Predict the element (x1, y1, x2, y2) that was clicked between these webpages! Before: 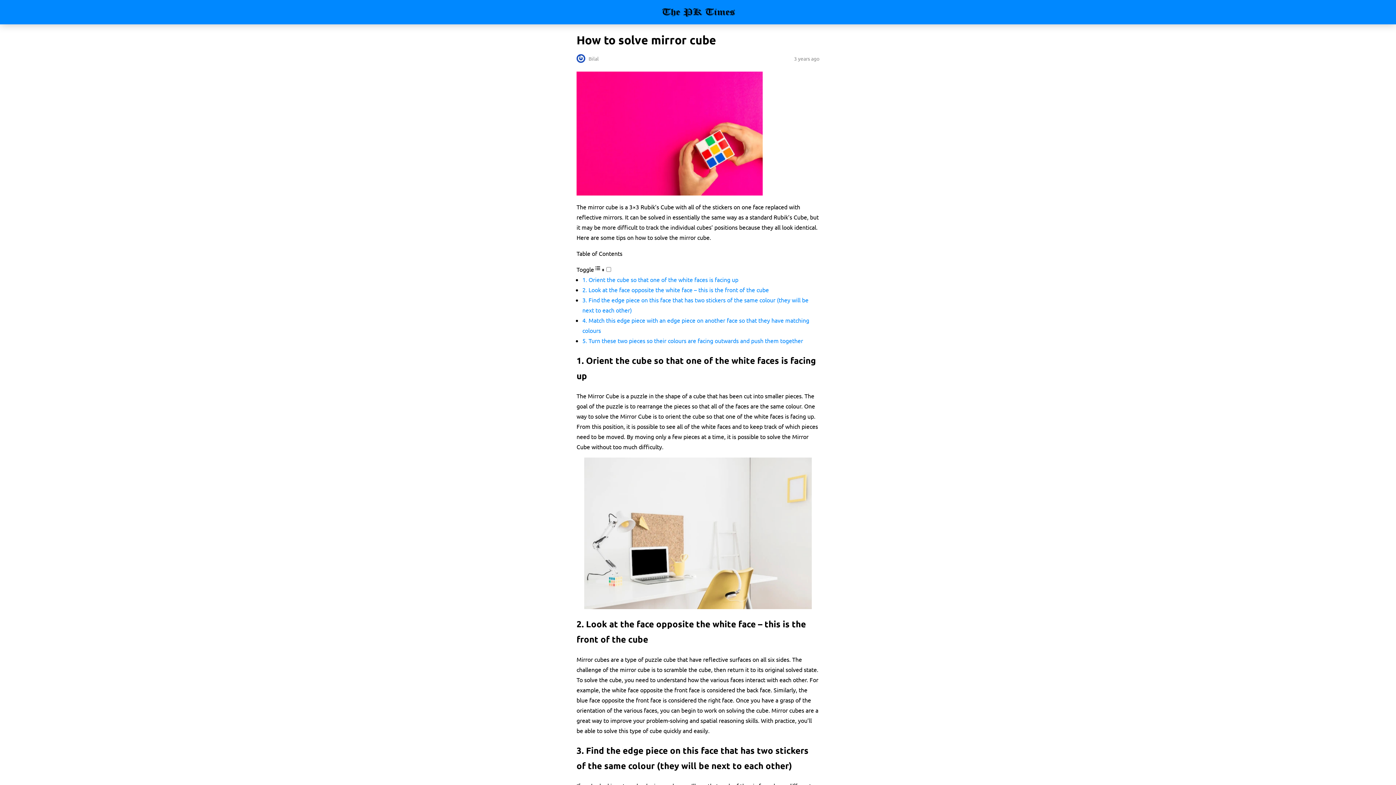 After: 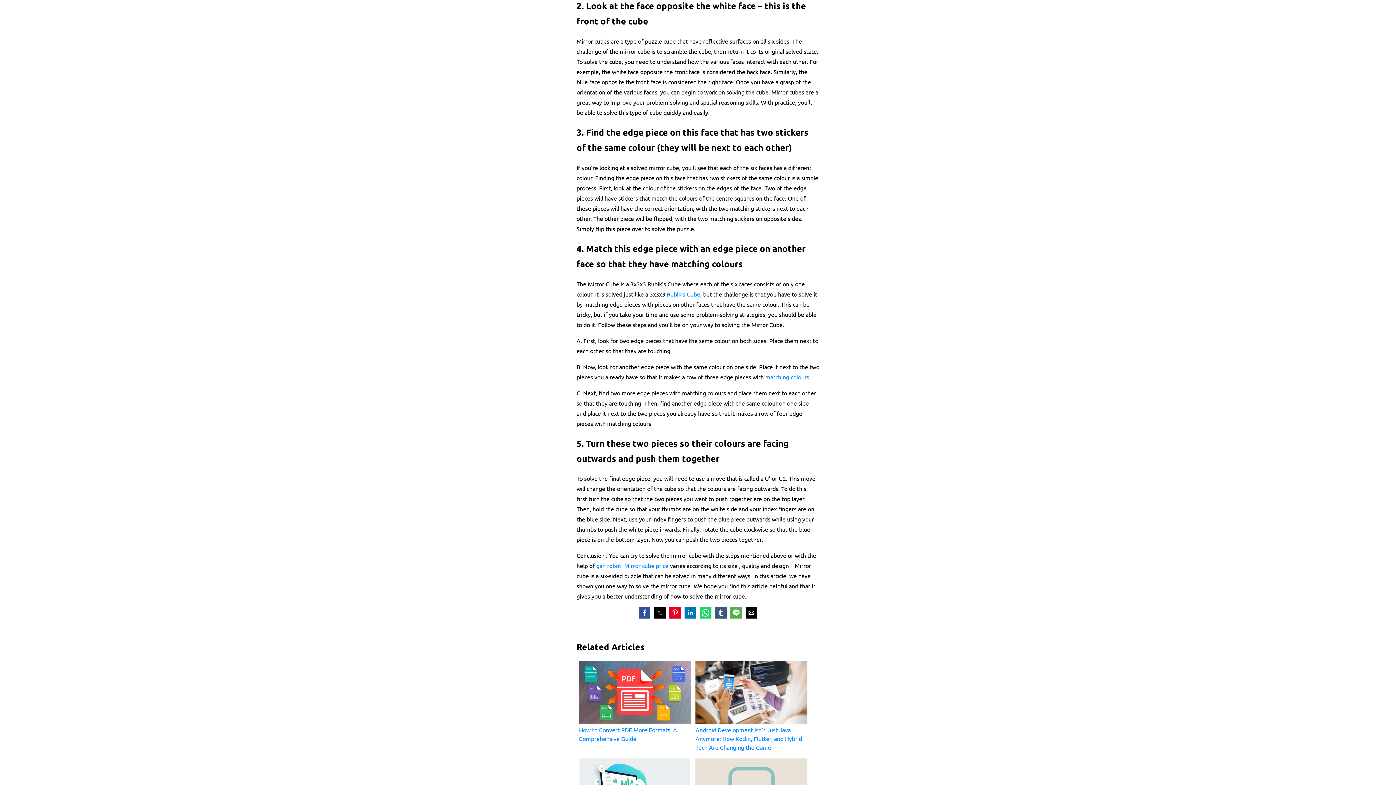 Action: label: 2. Look at the face opposite the white face – this is the front of the cube bbox: (582, 286, 769, 293)